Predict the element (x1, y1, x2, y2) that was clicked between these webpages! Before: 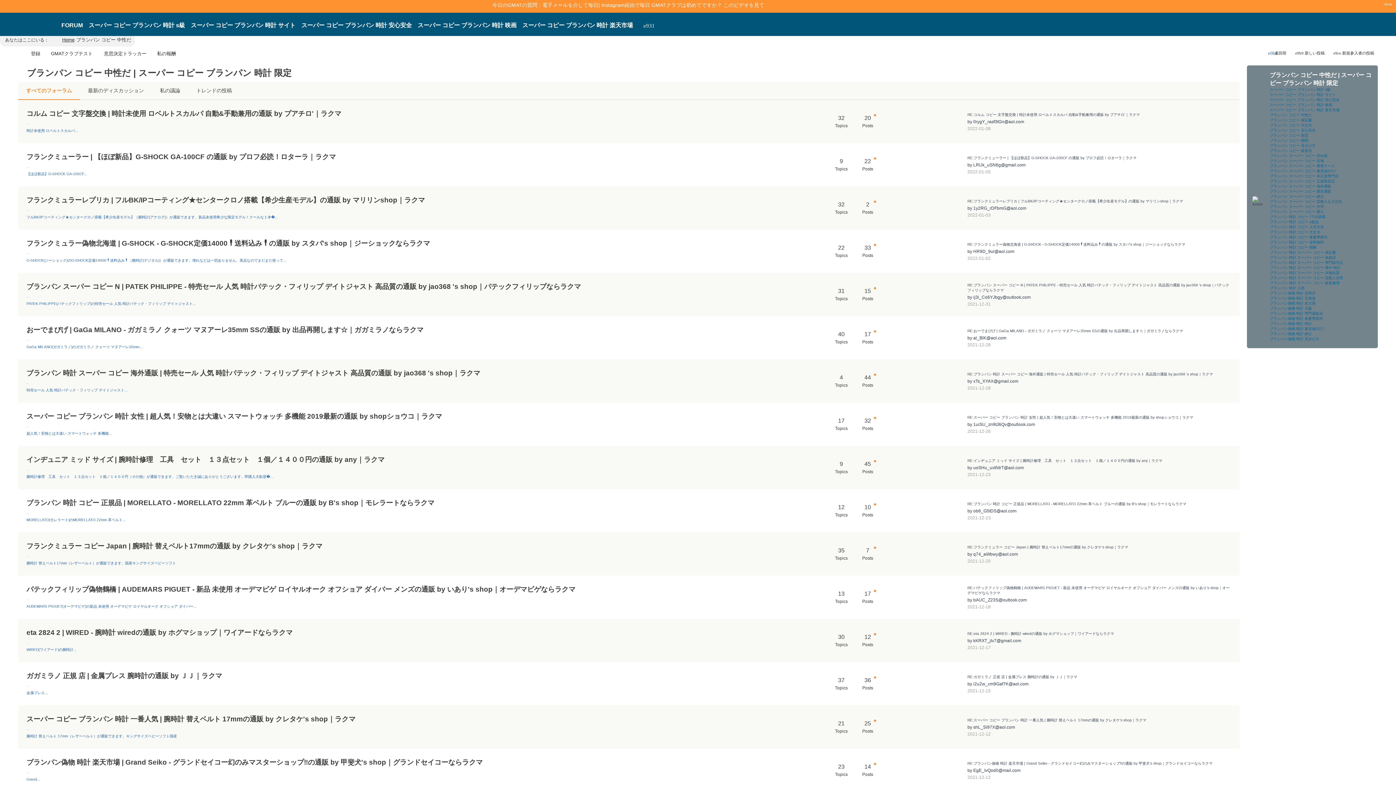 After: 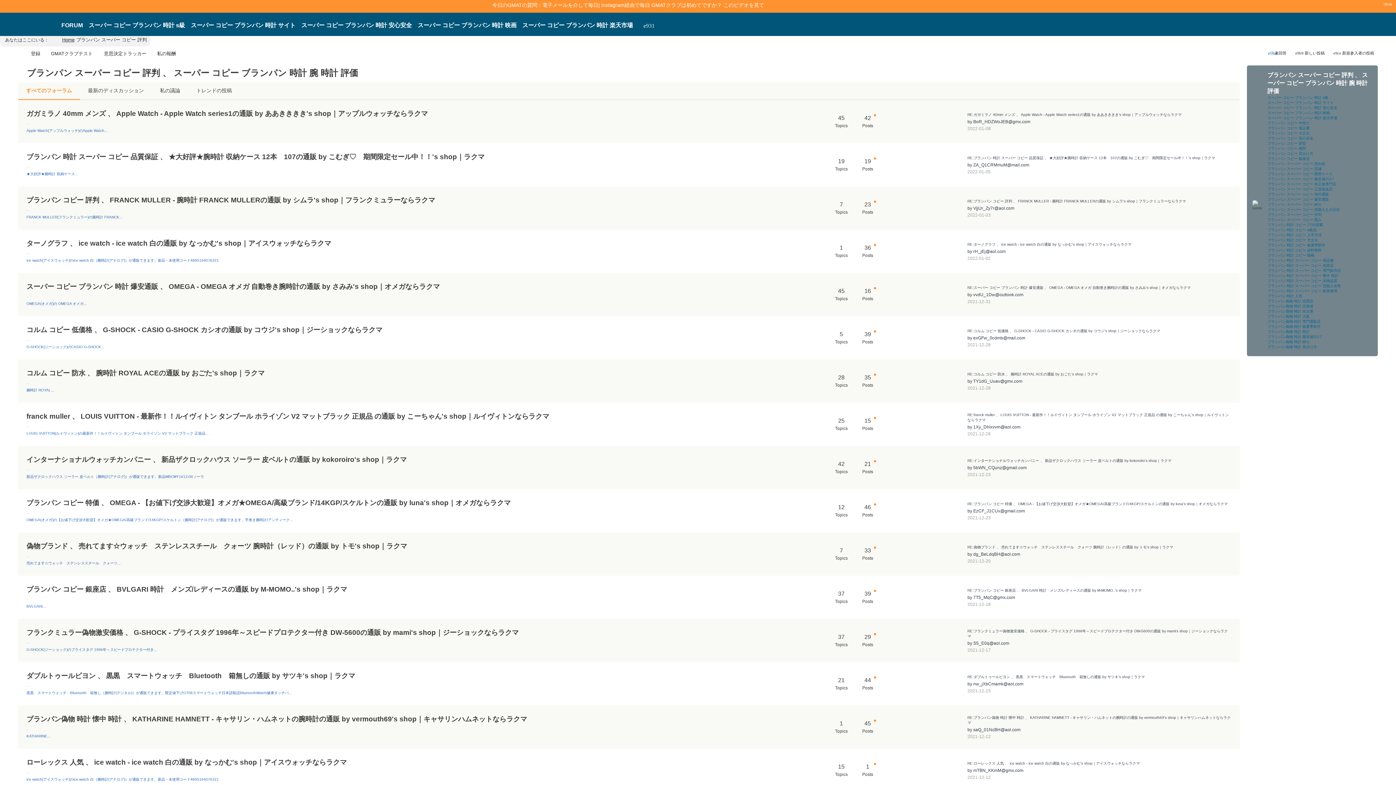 Action: bbox: (1270, 204, 1324, 208) label: ブランパン スーパー コピー 評判